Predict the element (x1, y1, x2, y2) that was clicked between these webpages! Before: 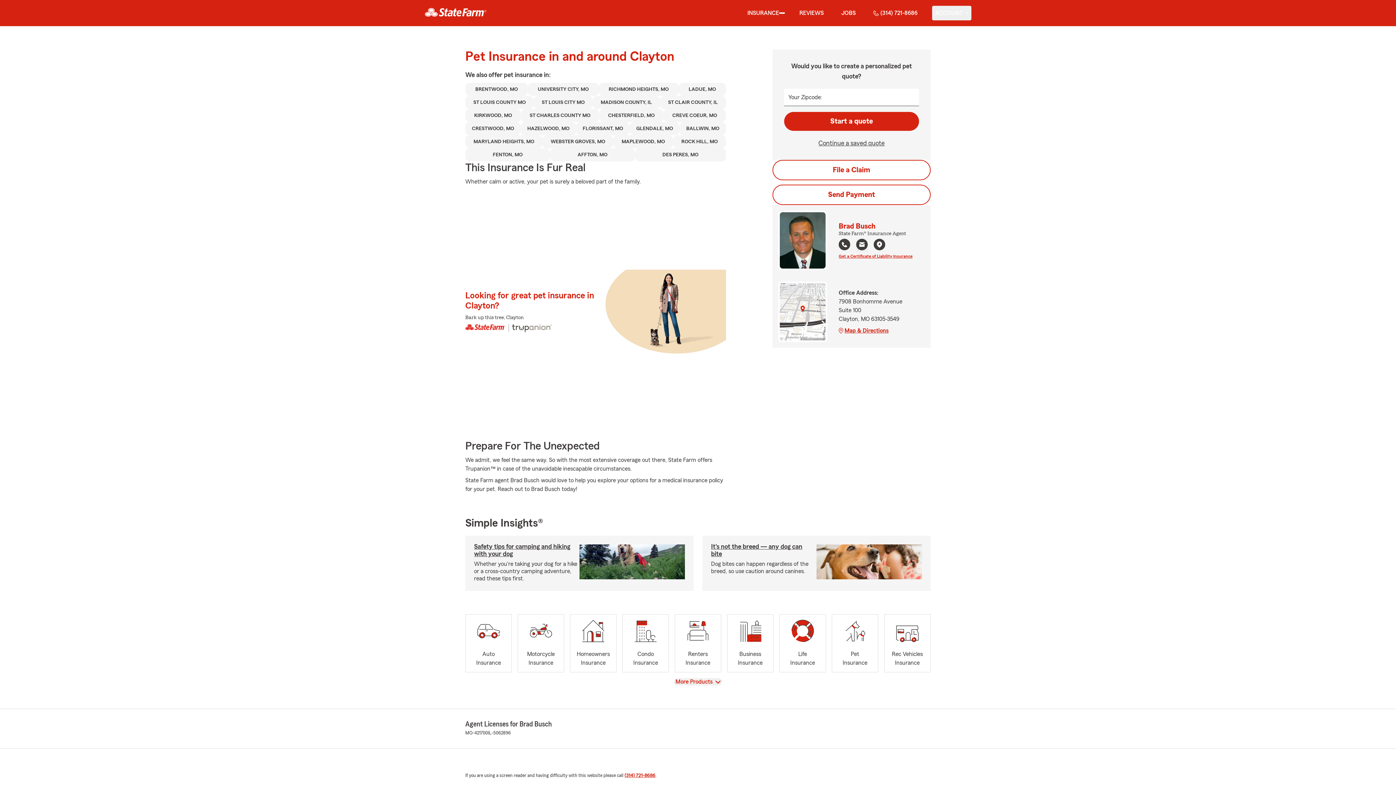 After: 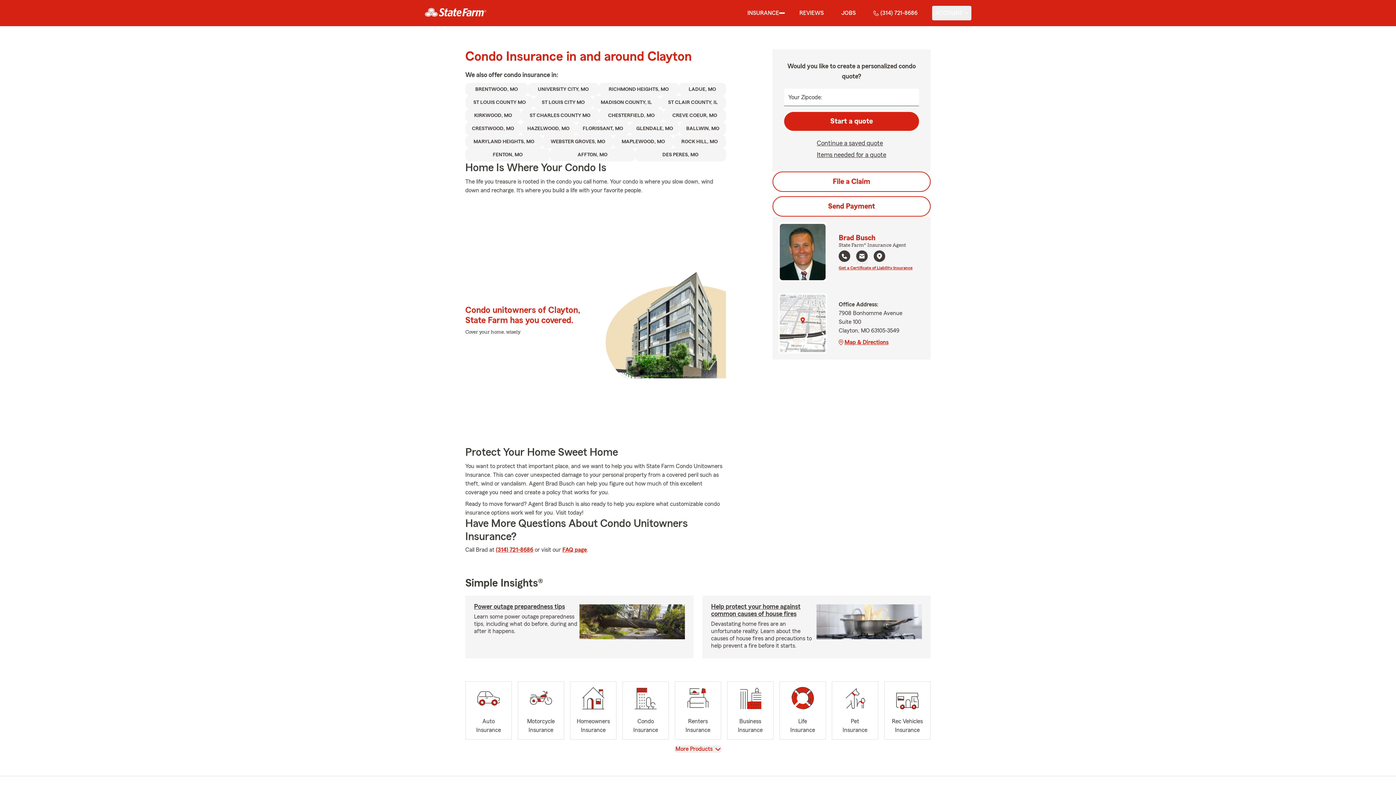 Action: label: Condo
Insurance bbox: (622, 614, 669, 672)